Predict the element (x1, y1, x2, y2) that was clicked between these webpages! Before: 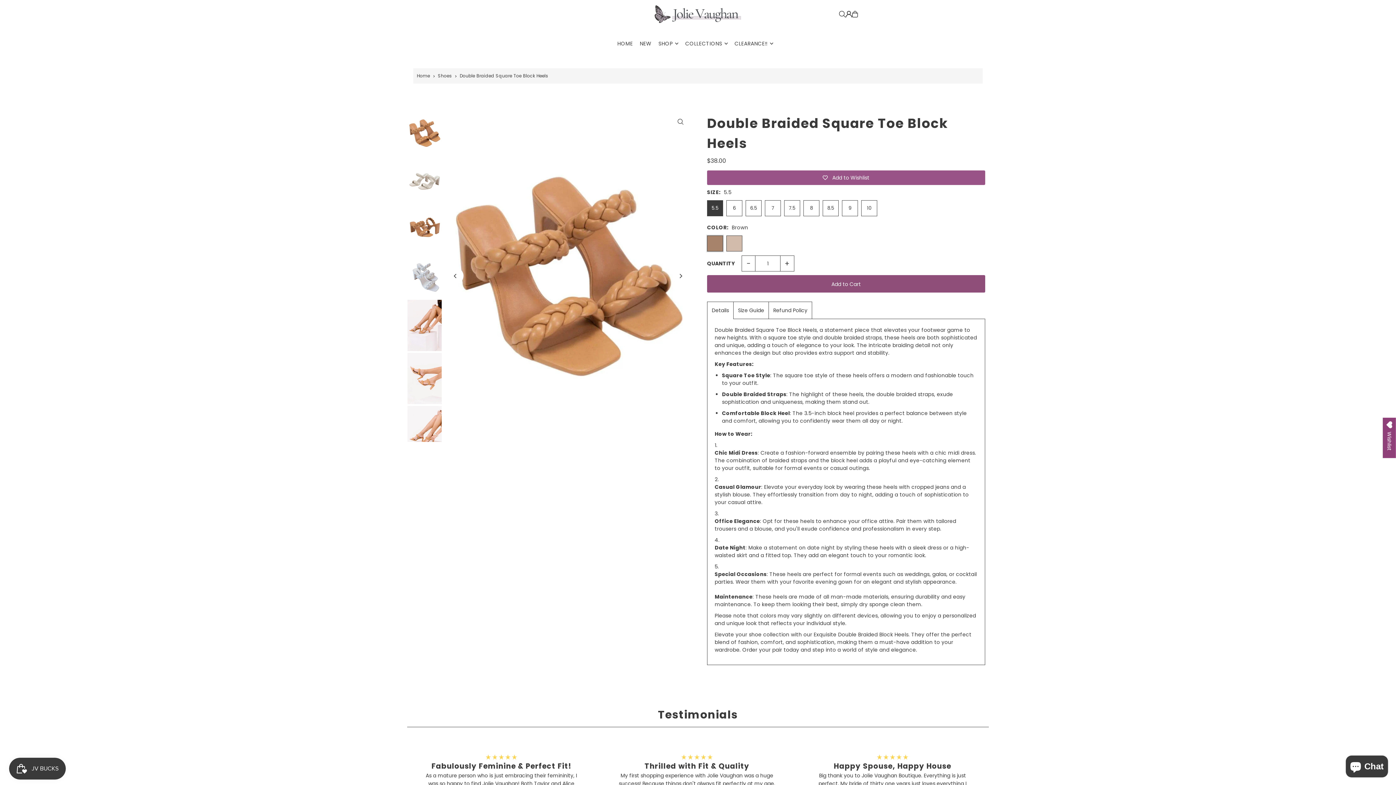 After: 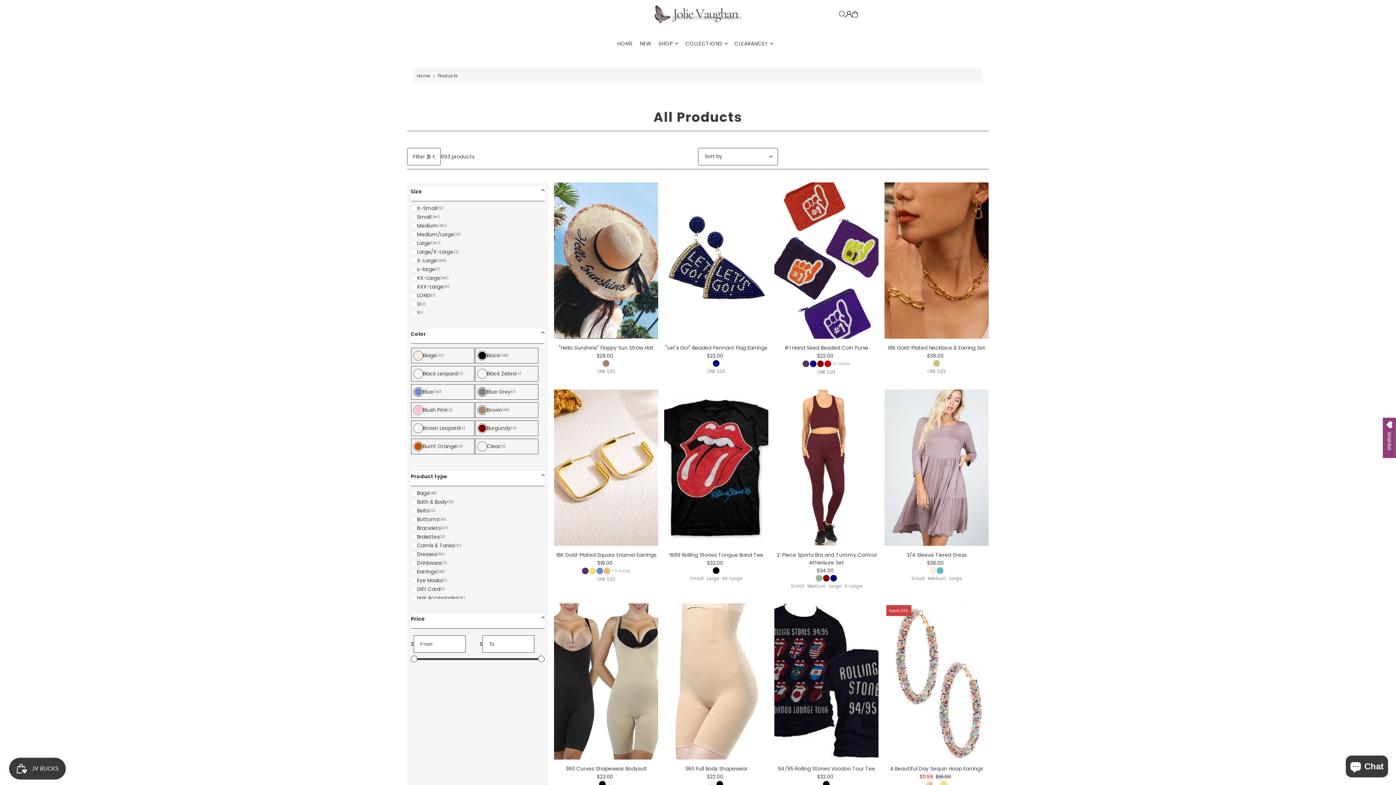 Action: bbox: (658, 34, 678, 52) label: SHOP